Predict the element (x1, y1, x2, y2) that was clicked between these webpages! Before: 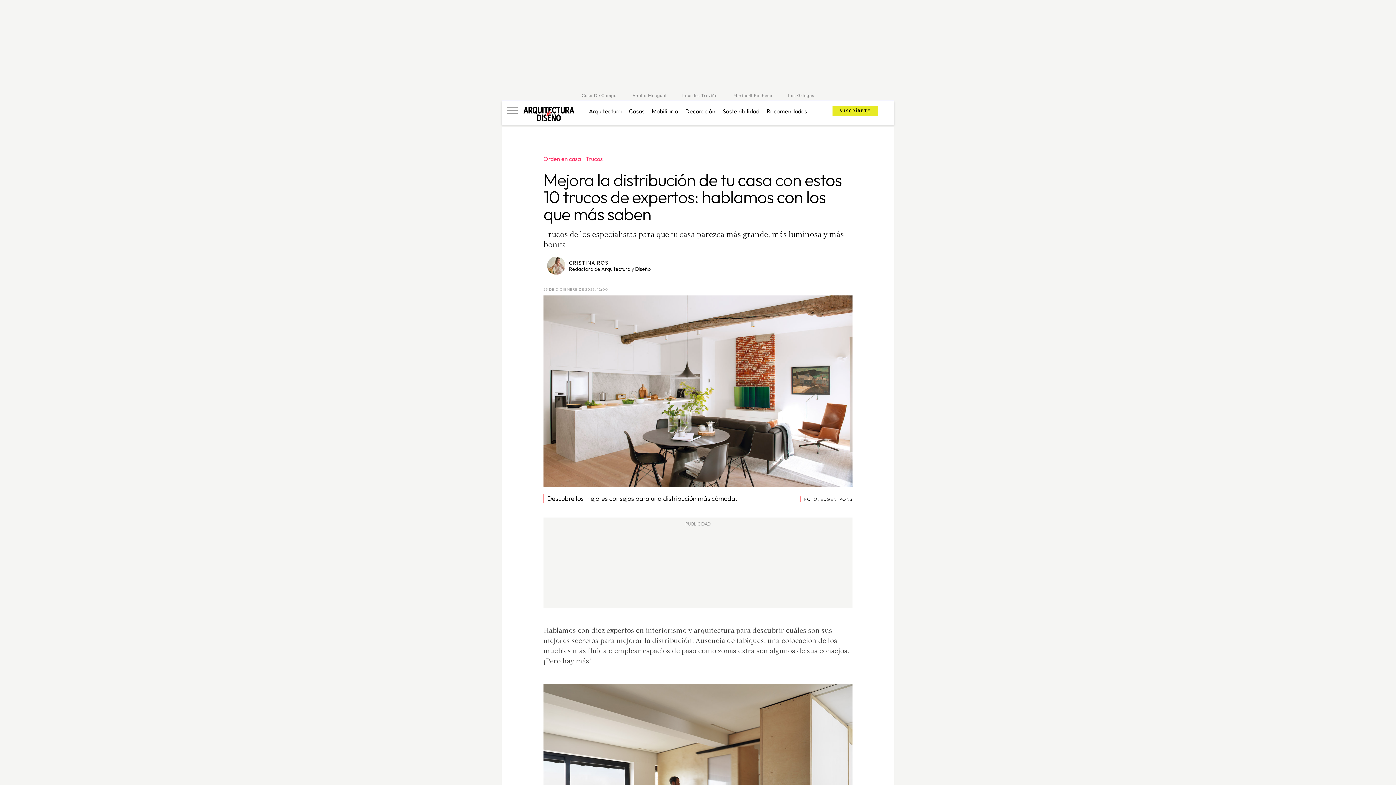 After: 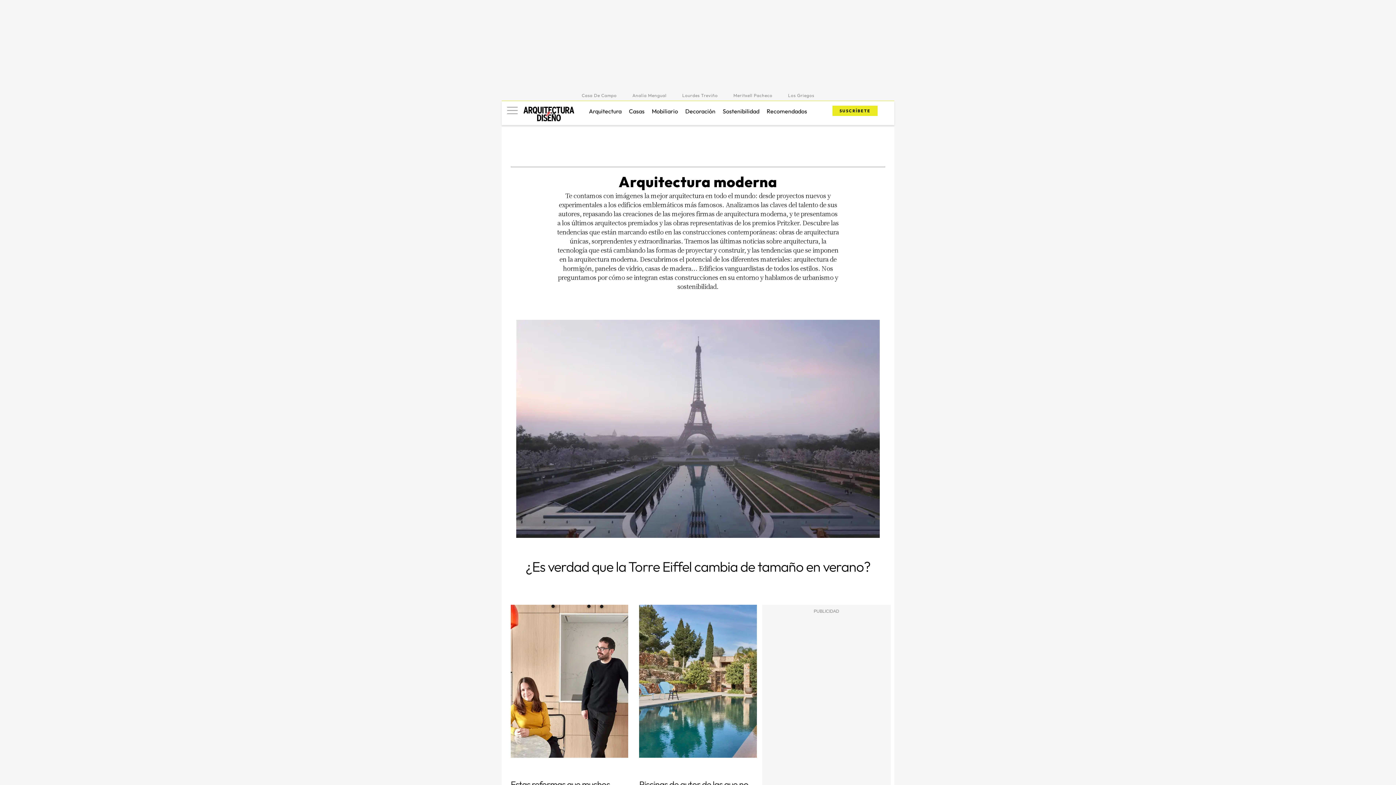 Action: bbox: (589, 107, 621, 114) label: Arquitectura